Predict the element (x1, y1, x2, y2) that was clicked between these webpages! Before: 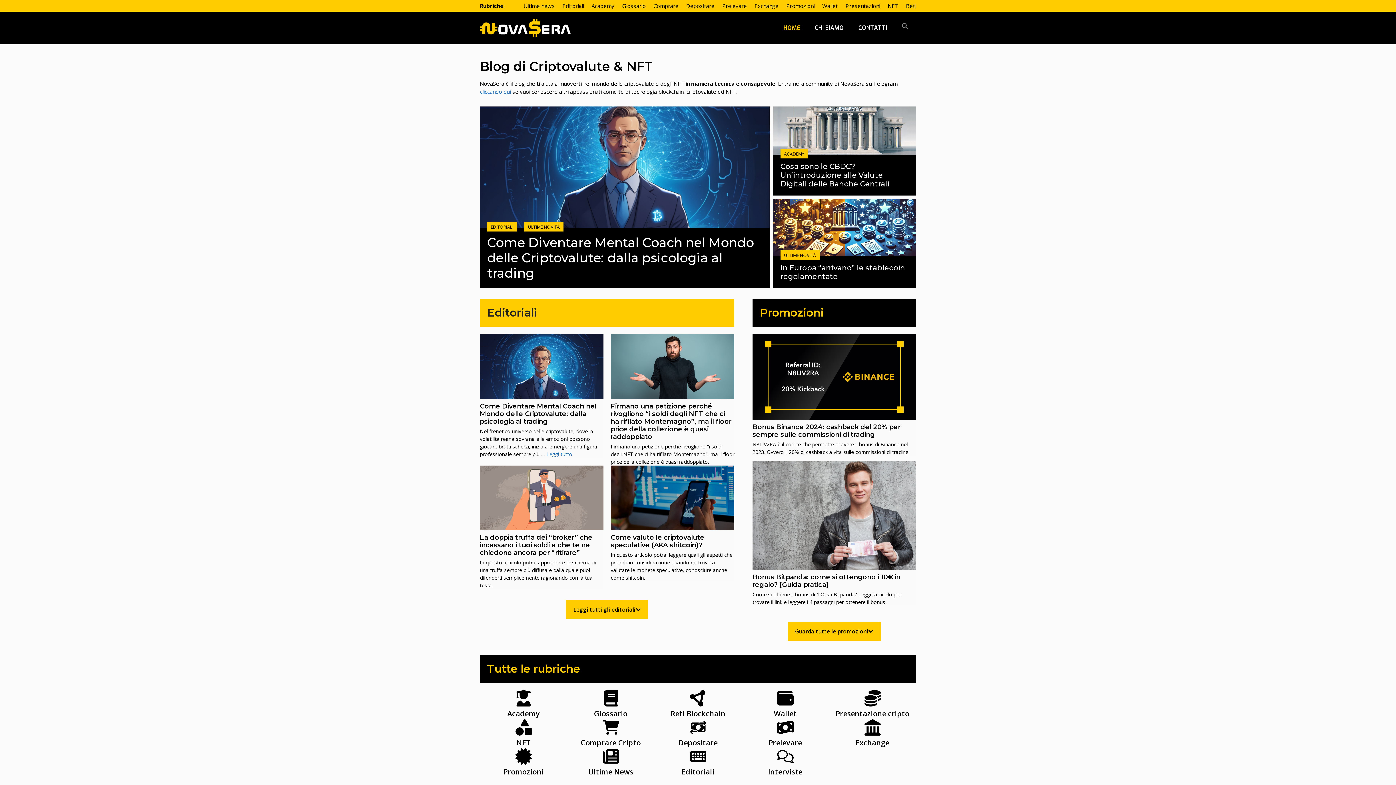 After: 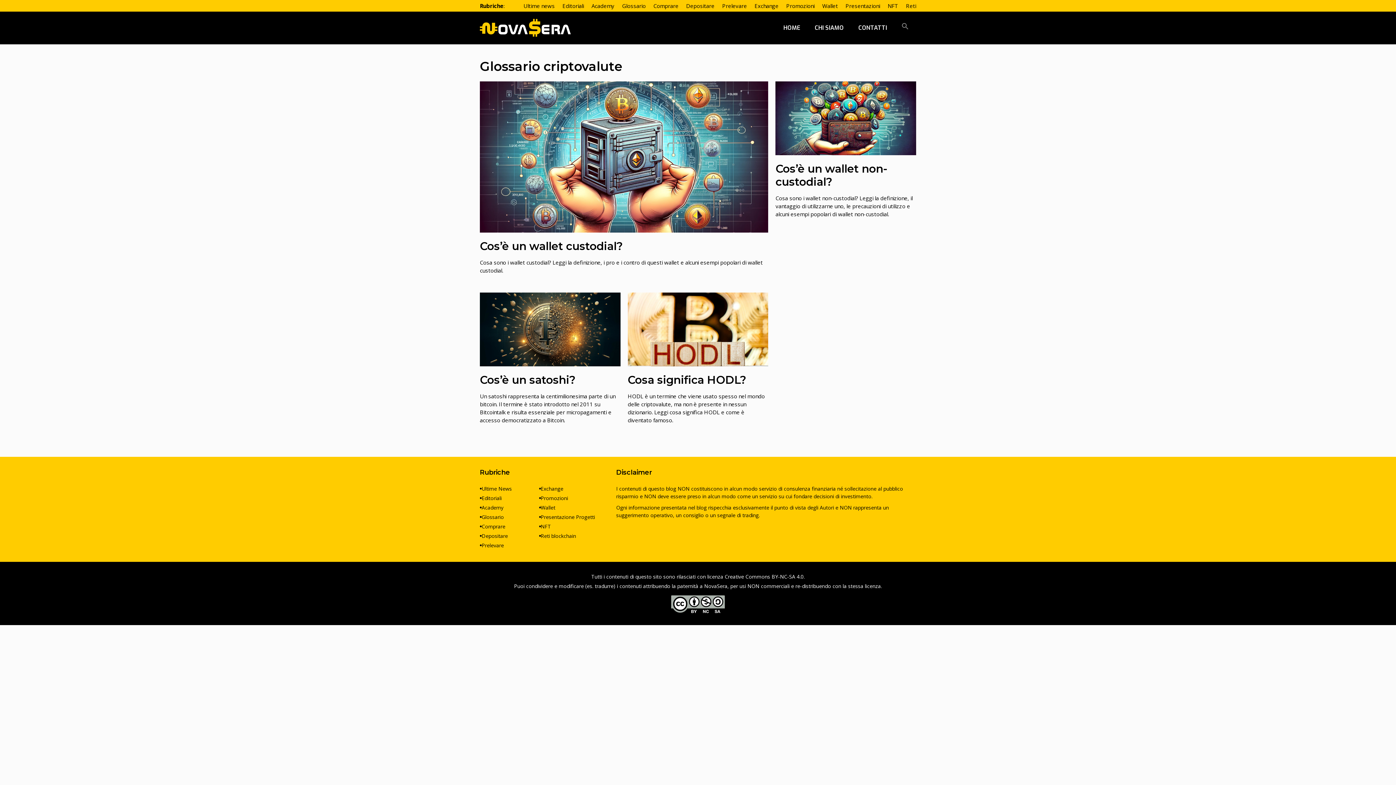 Action: bbox: (622, 1, 645, 9) label: Glossario